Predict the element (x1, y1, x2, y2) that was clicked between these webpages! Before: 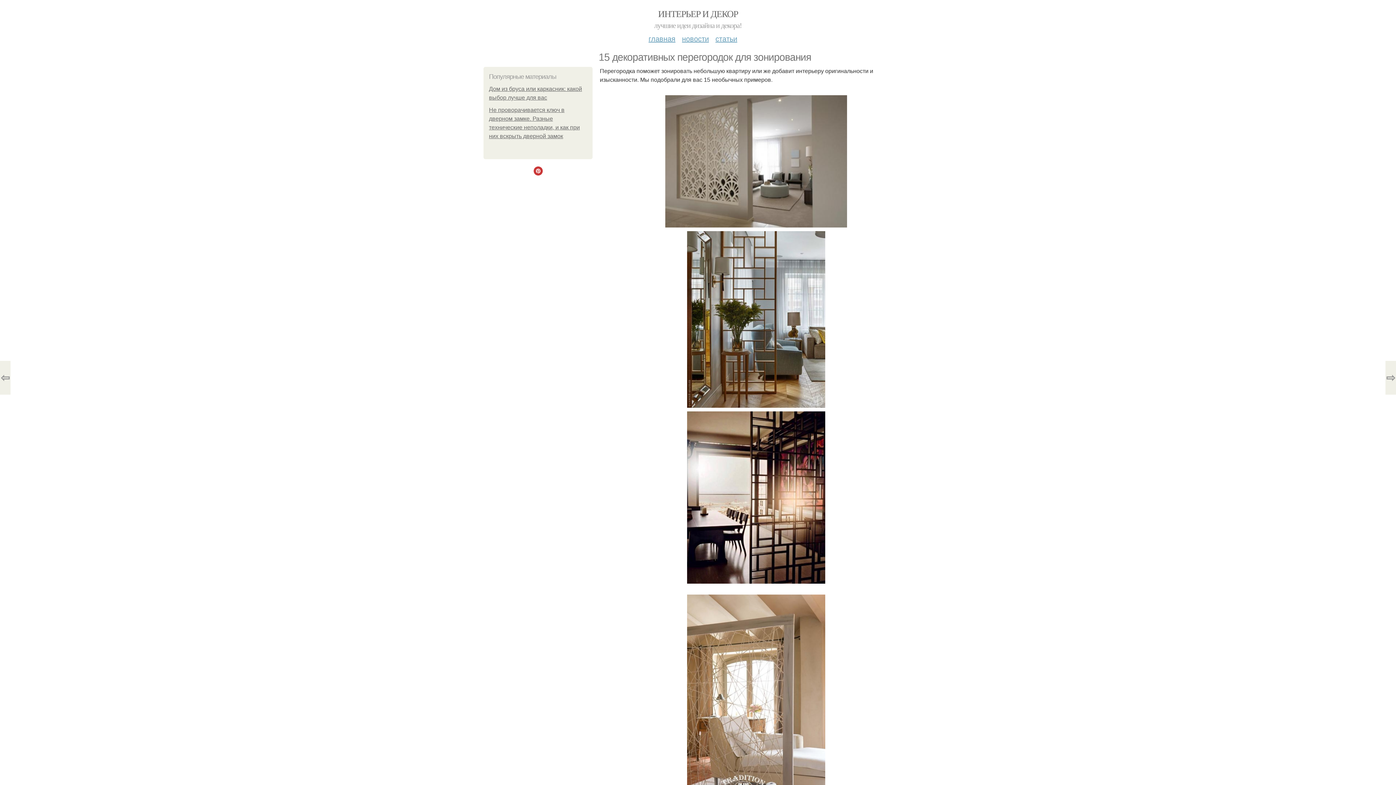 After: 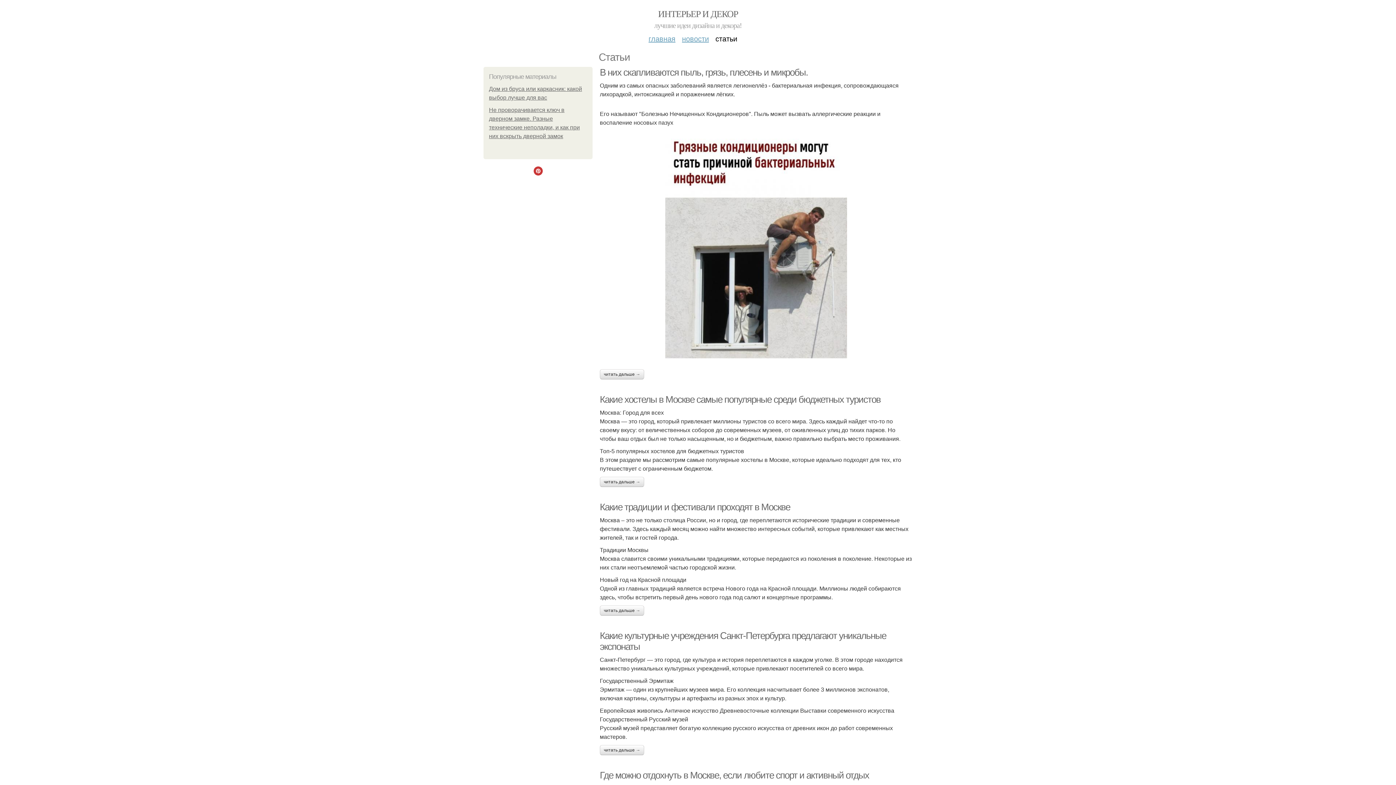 Action: bbox: (715, 29, 737, 42) label: статьи